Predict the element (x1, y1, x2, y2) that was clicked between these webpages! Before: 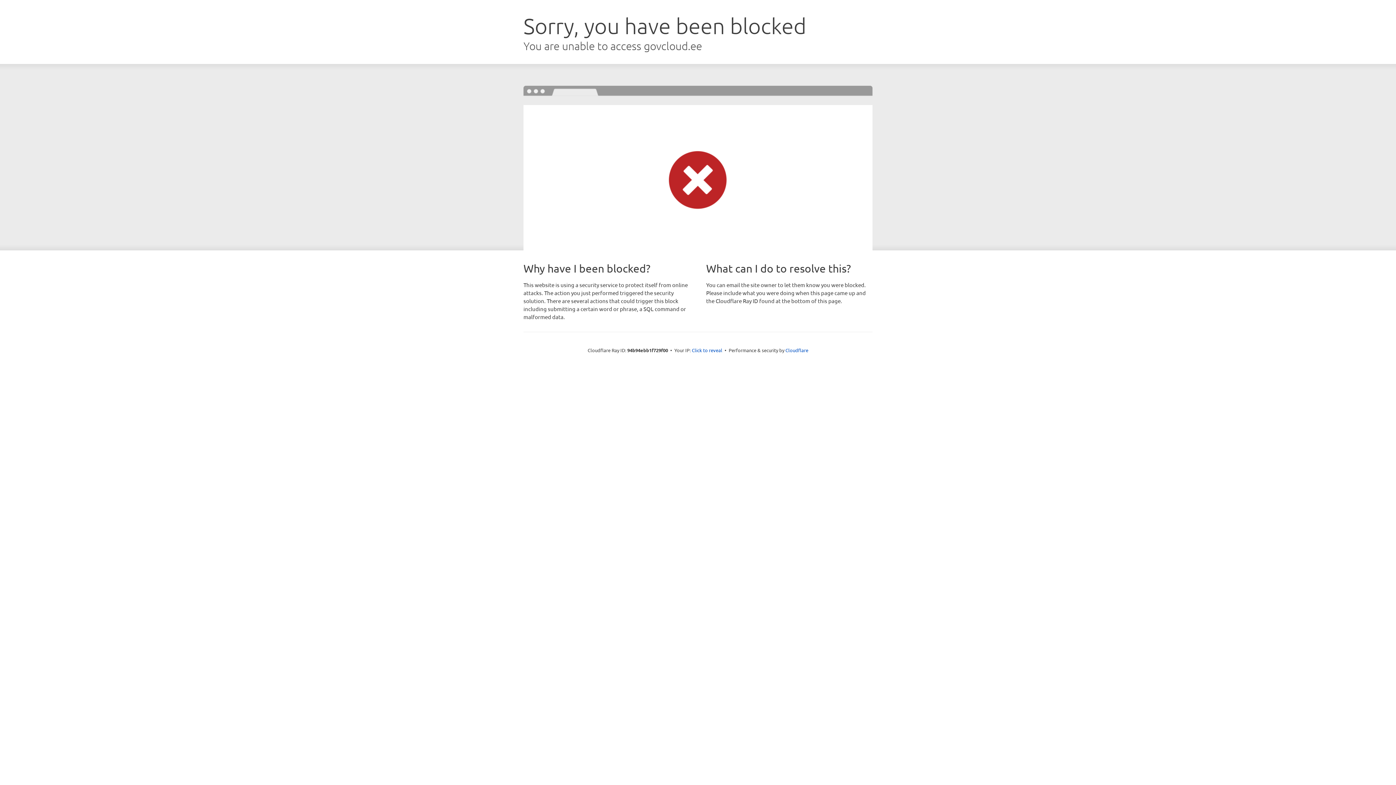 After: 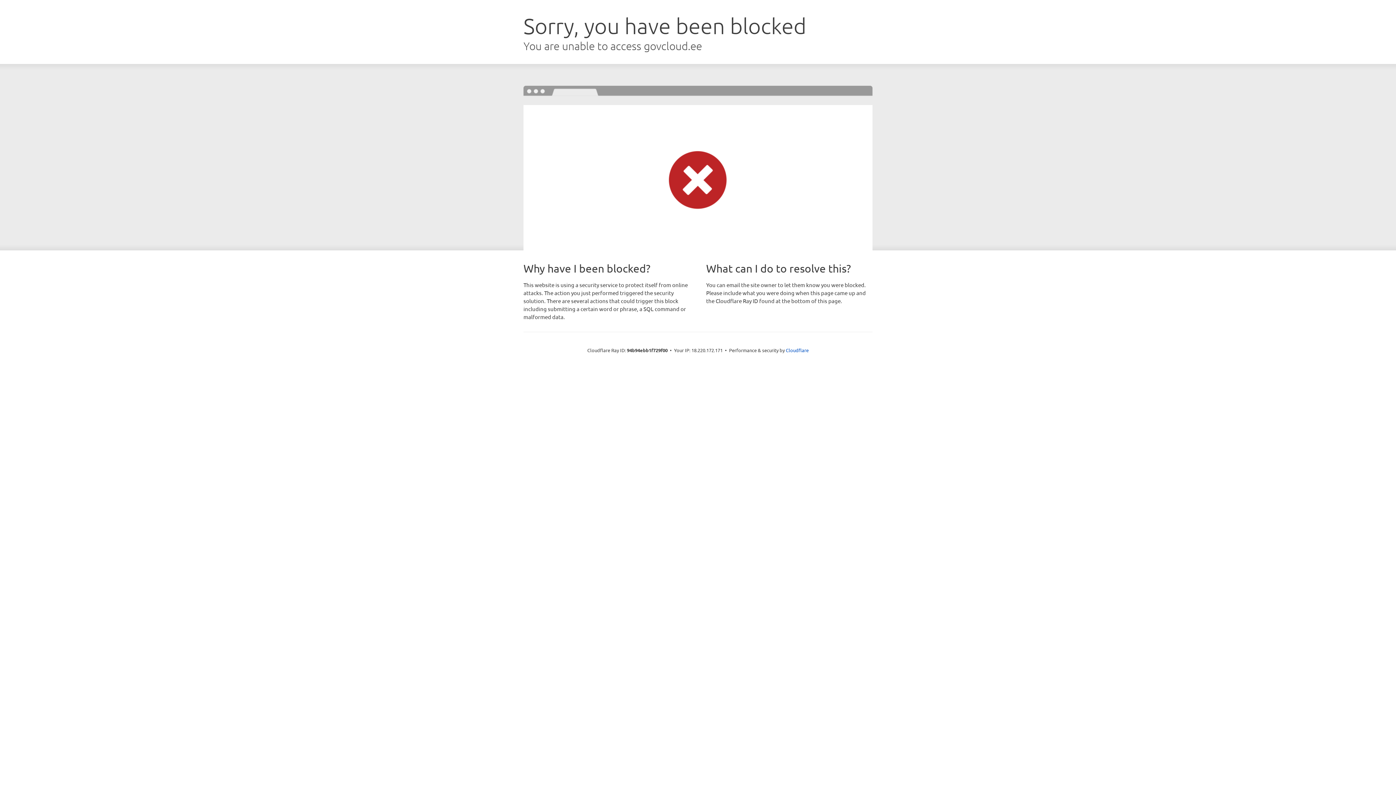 Action: label: Click to reveal bbox: (692, 346, 722, 353)